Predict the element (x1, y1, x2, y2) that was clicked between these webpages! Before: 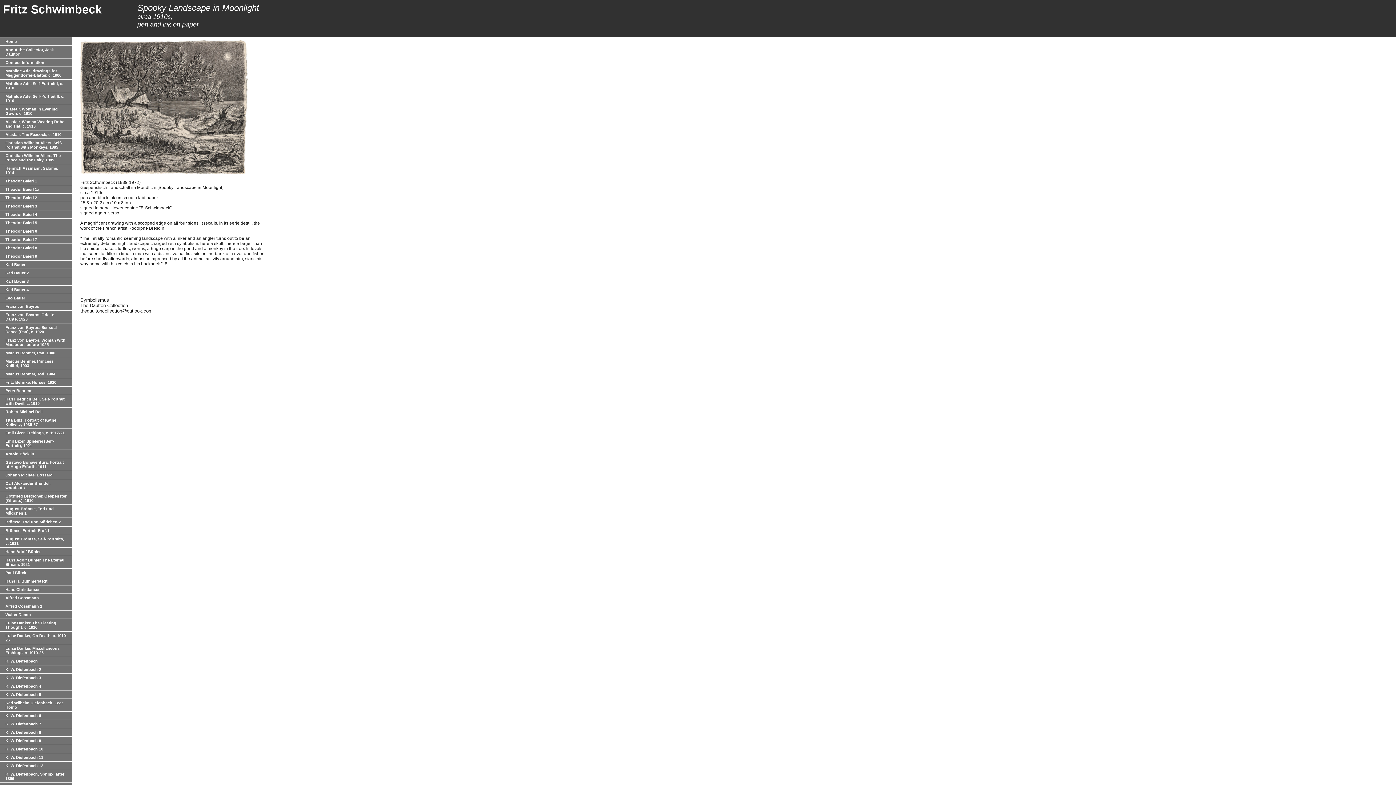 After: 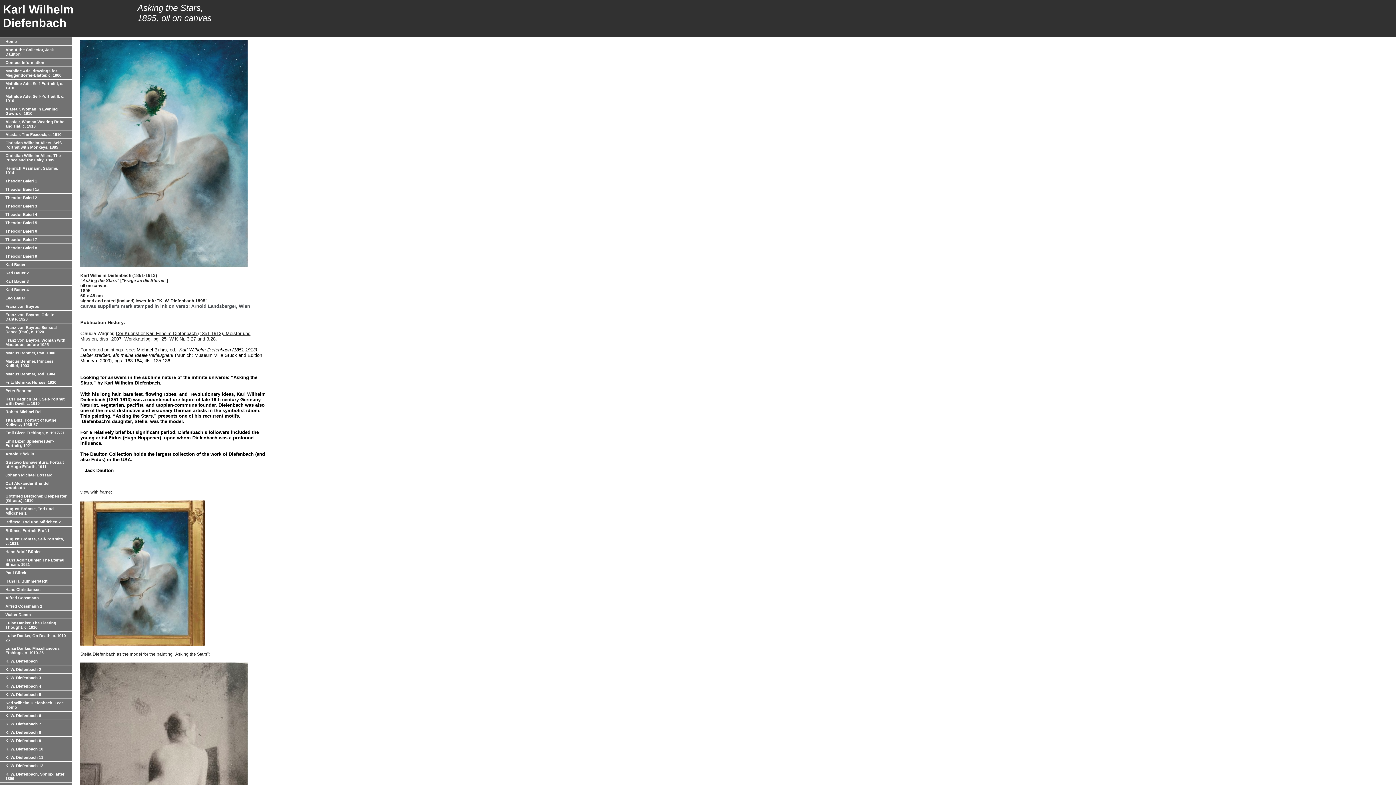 Action: bbox: (0, 753, 72, 762) label: K. W. Diefenbach 11